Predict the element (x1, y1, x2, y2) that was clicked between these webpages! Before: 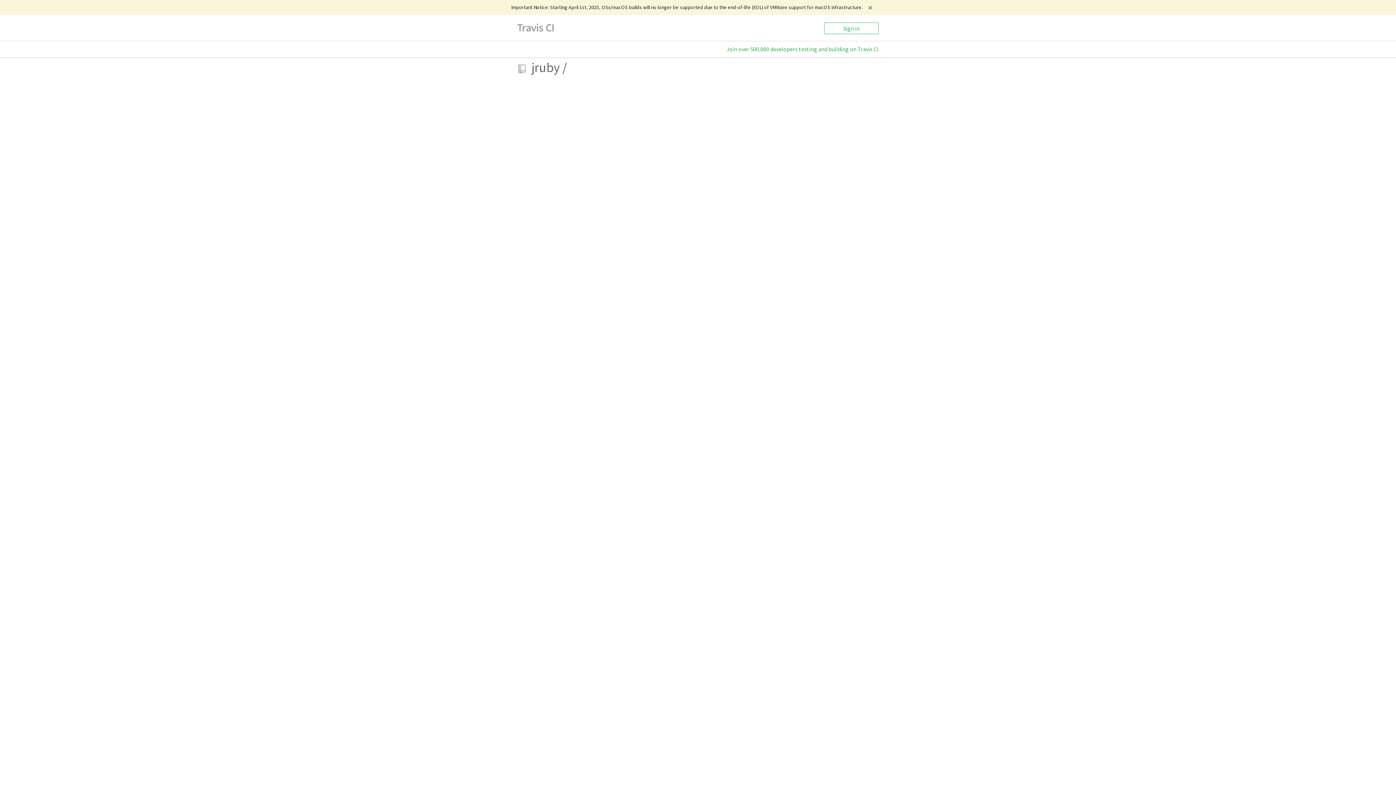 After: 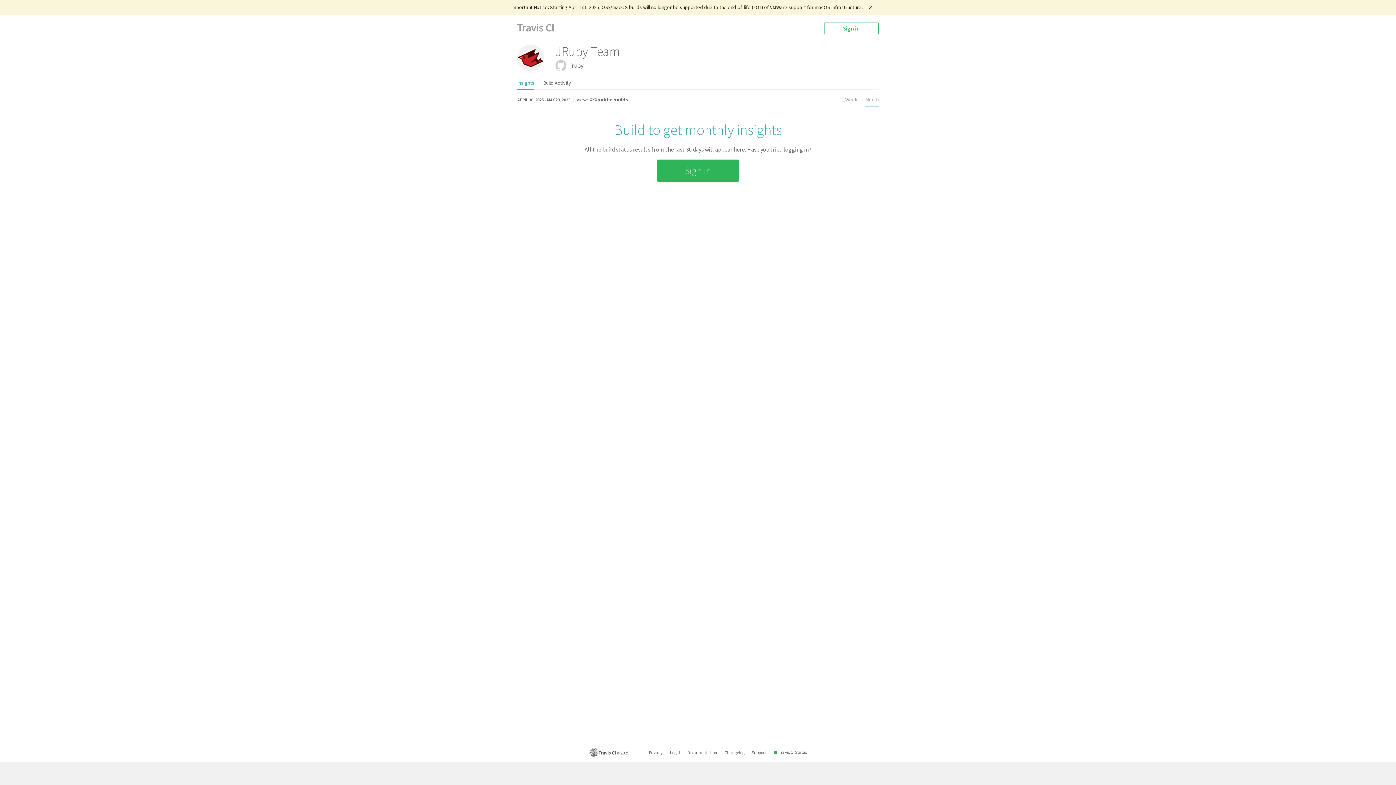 Action: label: jruby  bbox: (531, 59, 562, 76)